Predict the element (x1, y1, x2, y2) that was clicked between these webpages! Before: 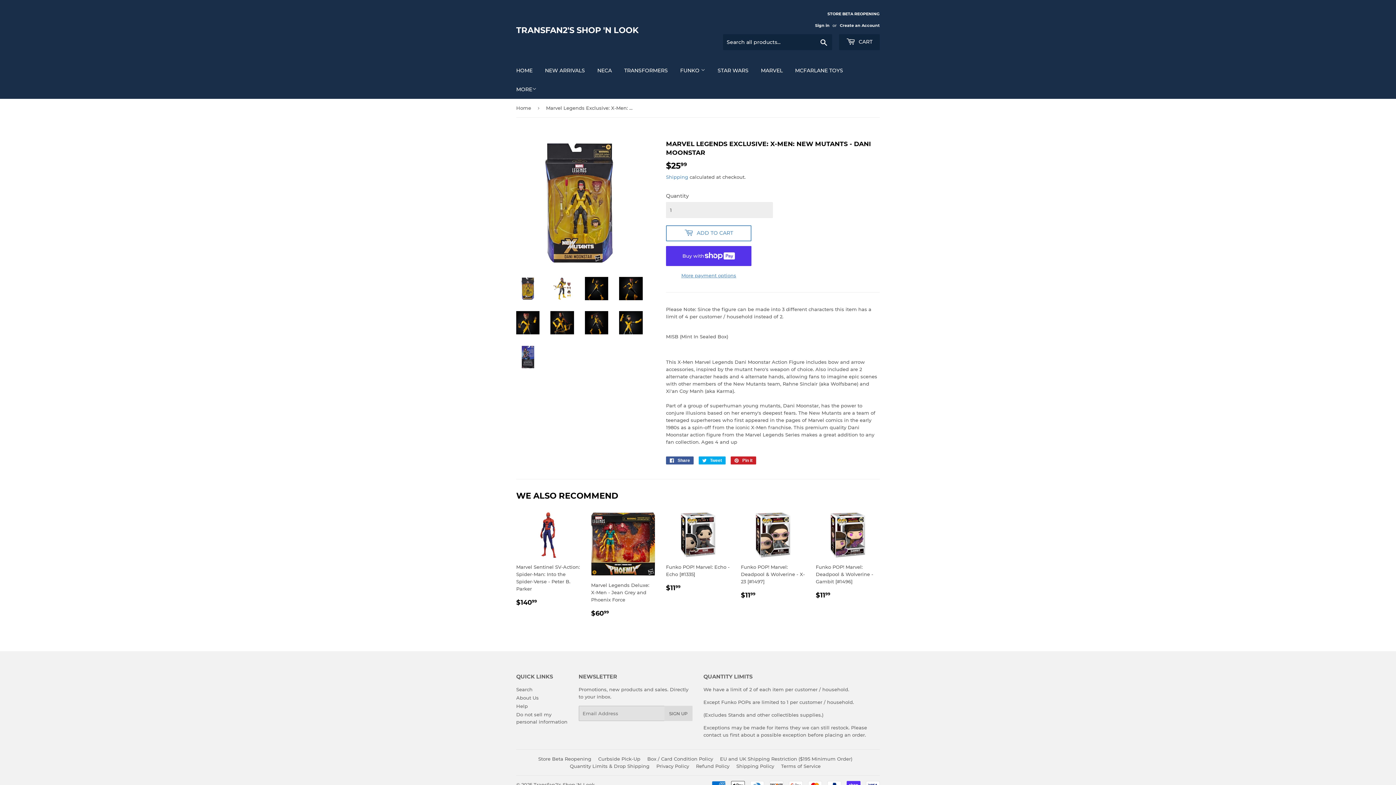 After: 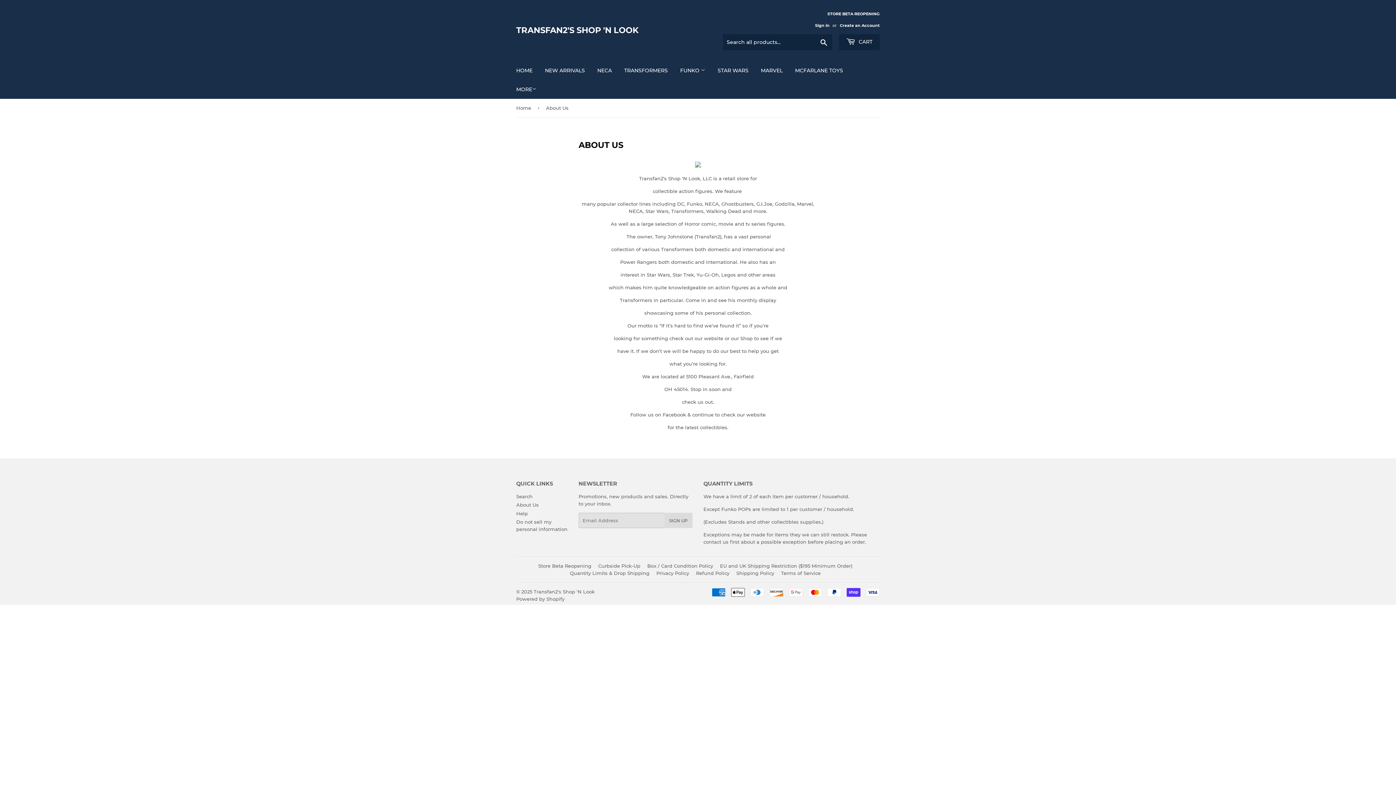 Action: bbox: (516, 695, 538, 701) label: About Us